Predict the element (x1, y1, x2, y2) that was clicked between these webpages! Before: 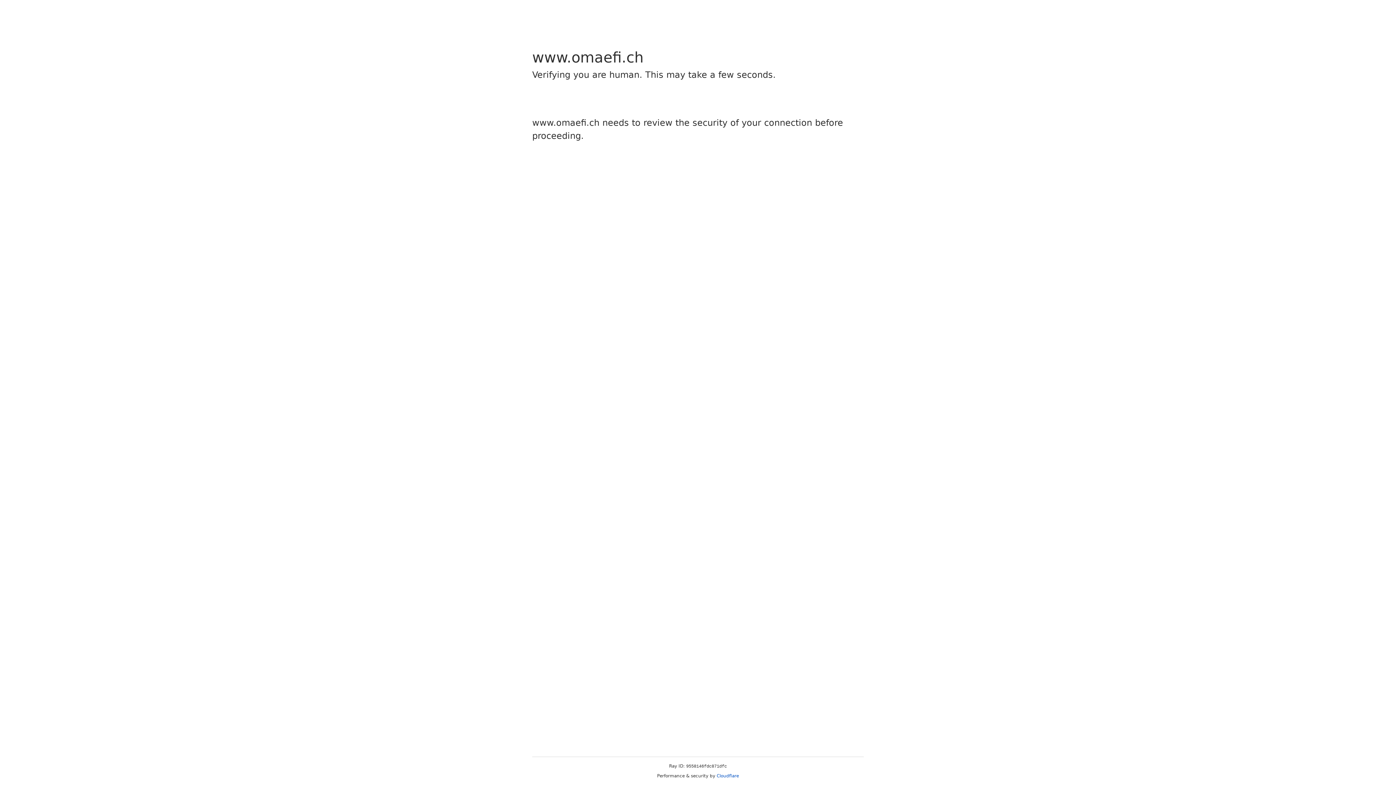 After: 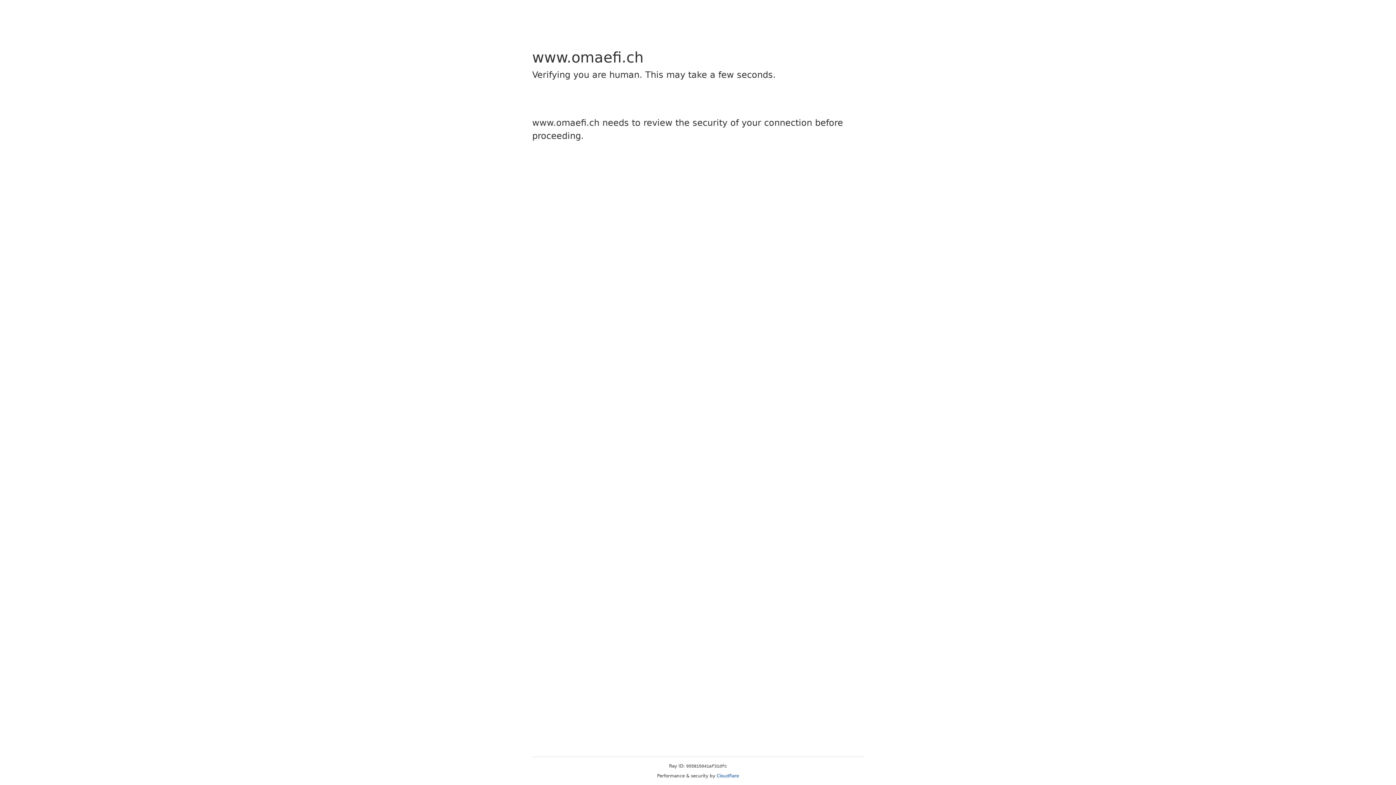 Action: label: Cloudflare bbox: (716, 773, 739, 778)